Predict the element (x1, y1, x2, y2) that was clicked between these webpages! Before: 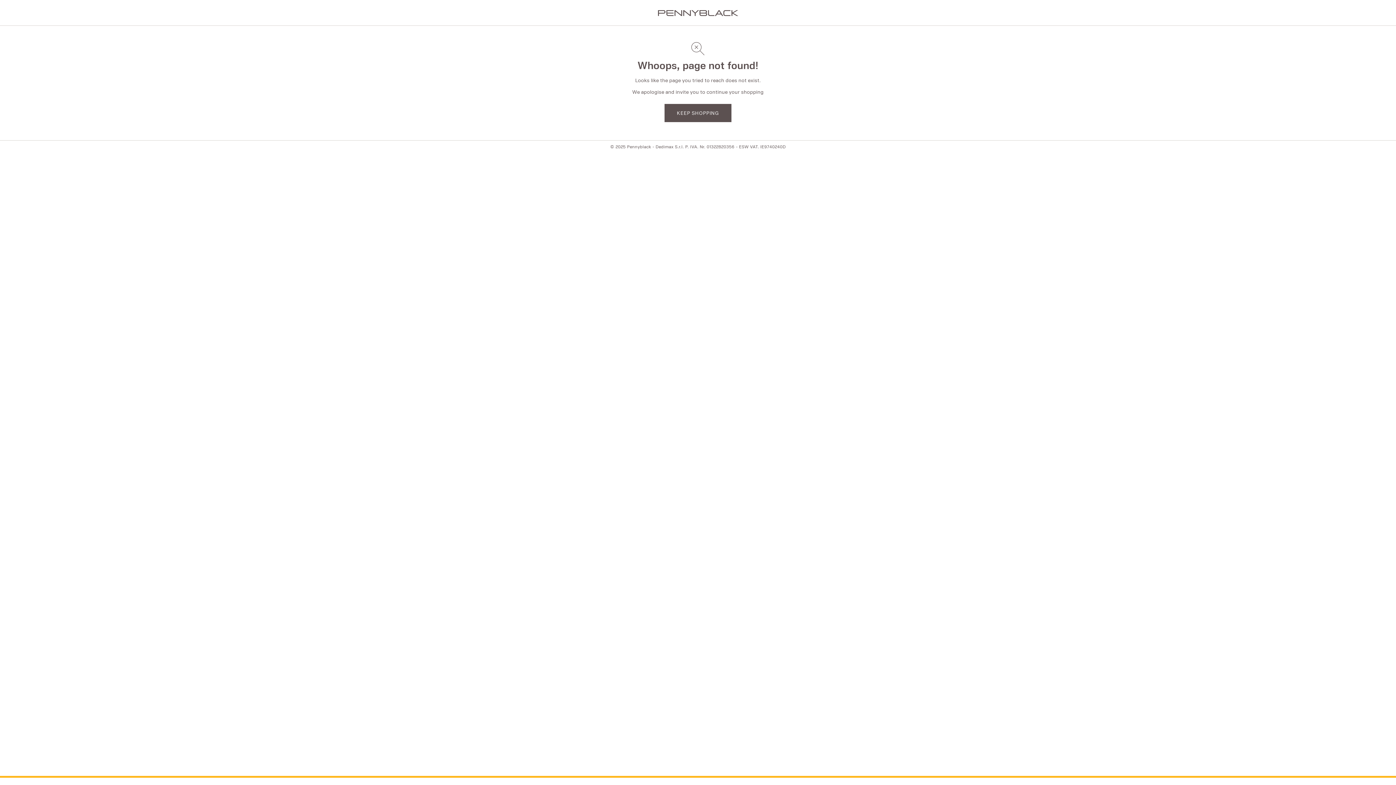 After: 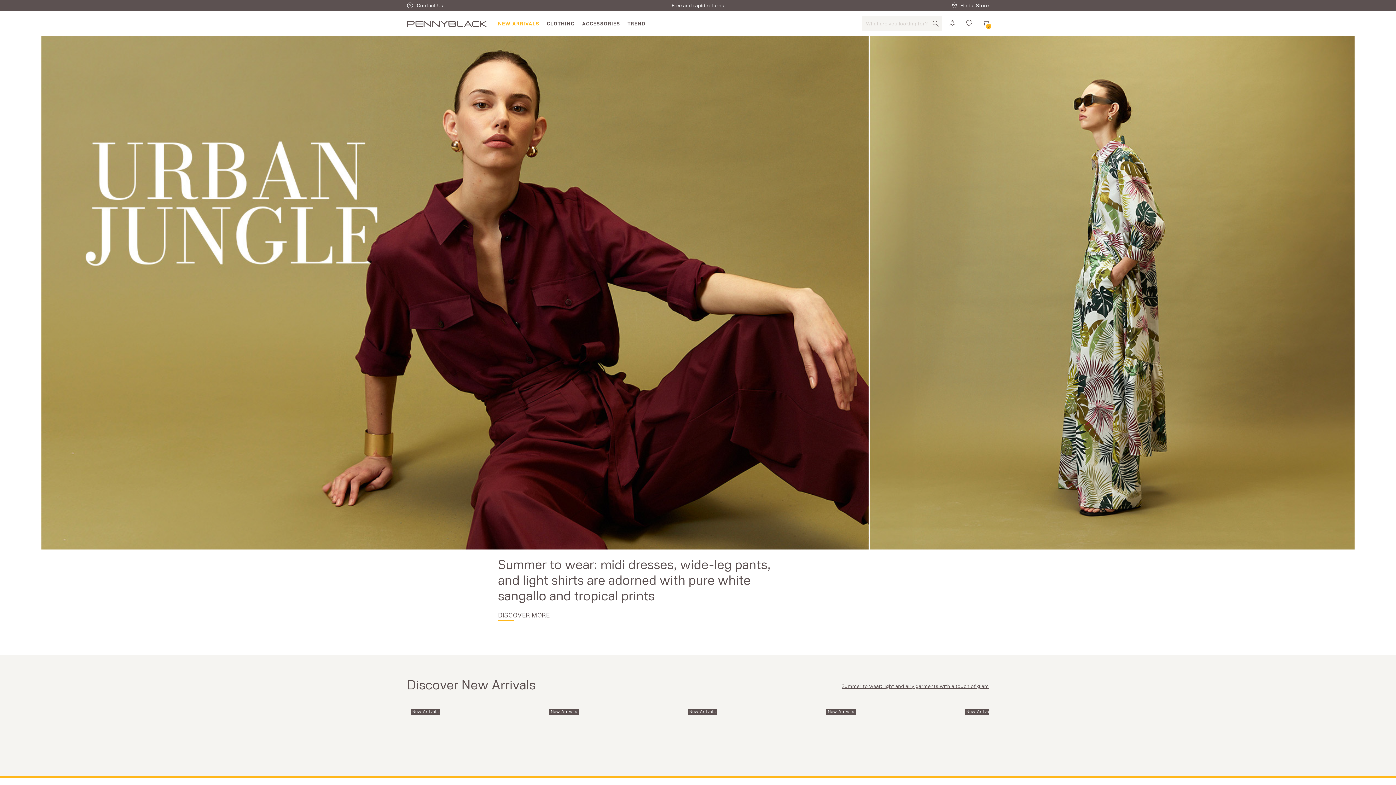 Action: bbox: (664, 104, 731, 122) label: KEEP SHOPPING